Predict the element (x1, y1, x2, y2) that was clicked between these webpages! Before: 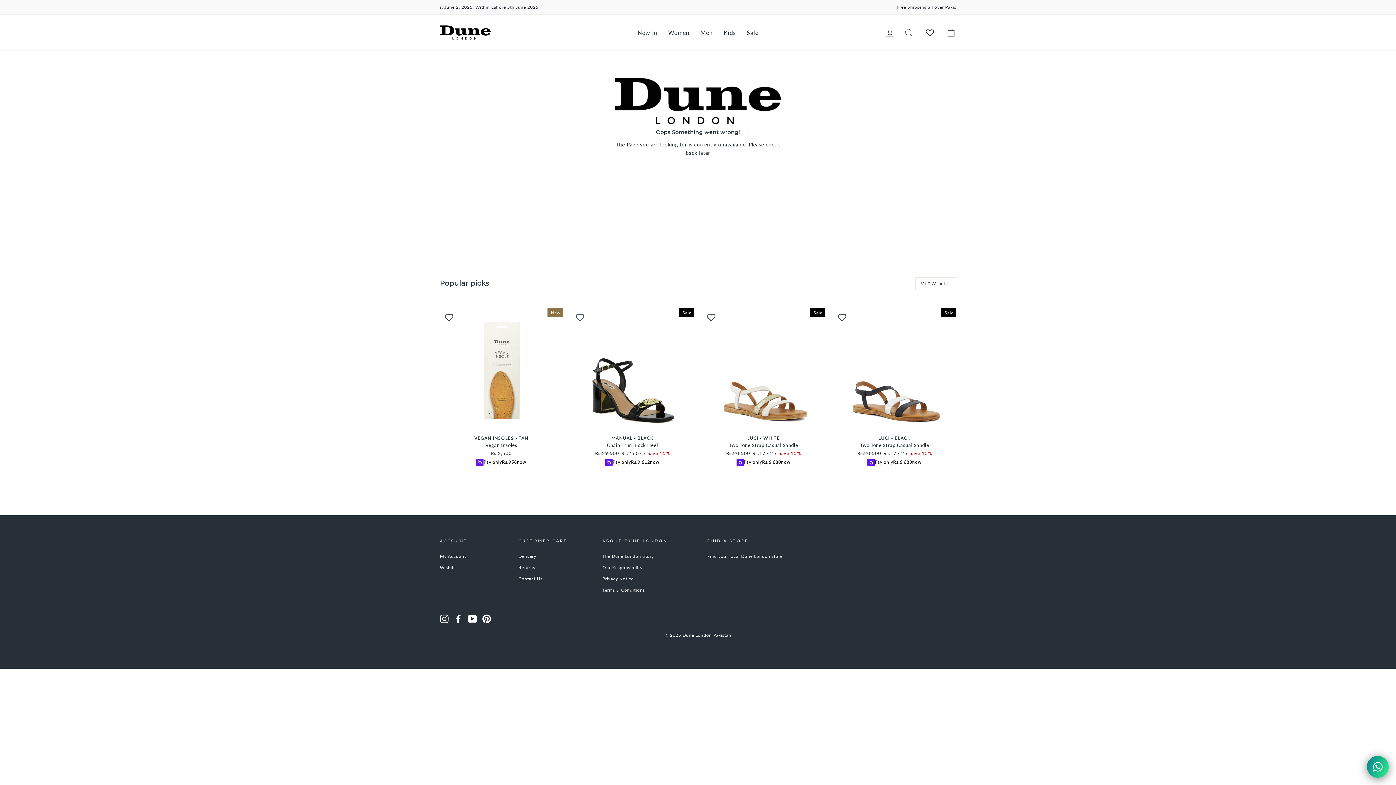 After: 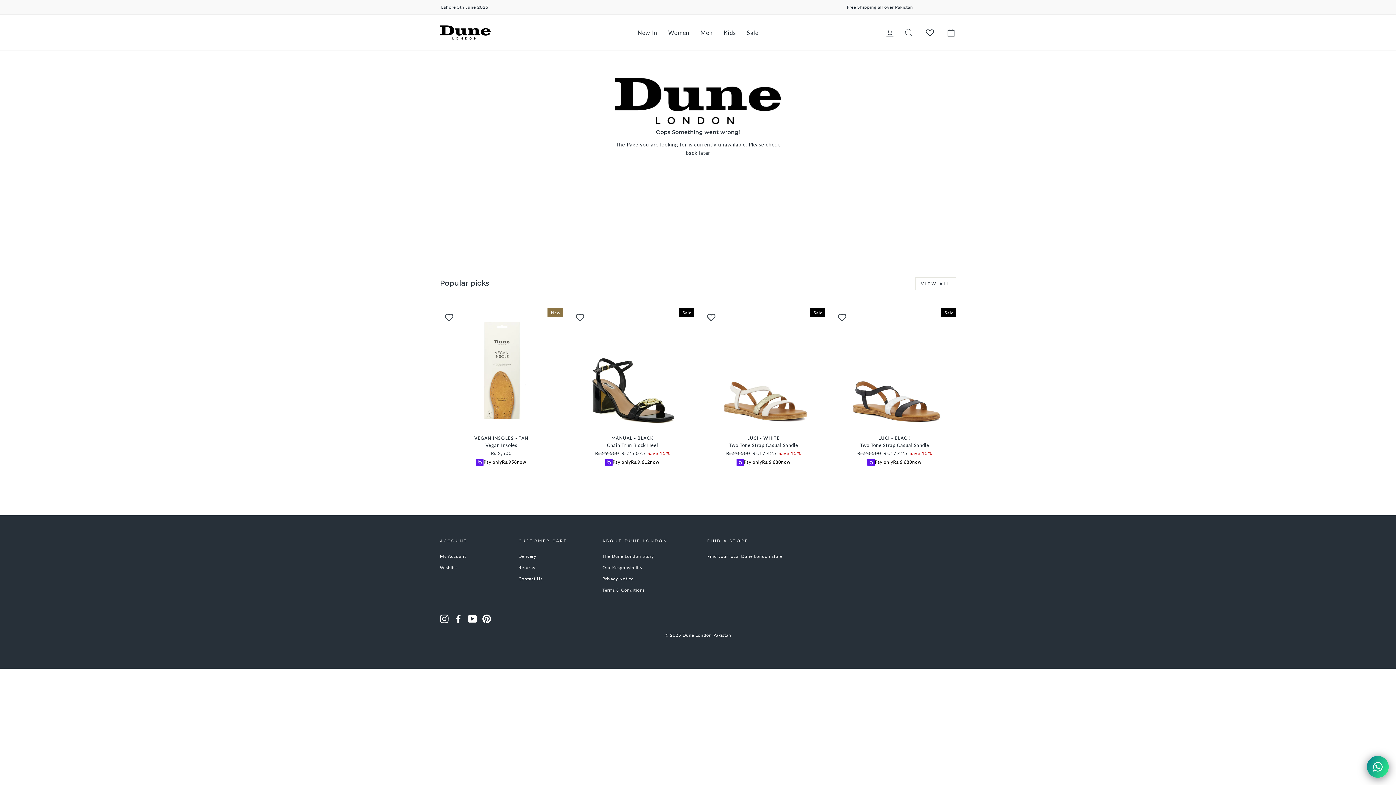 Action: bbox: (602, 562, 642, 573) label: Our Responsibility